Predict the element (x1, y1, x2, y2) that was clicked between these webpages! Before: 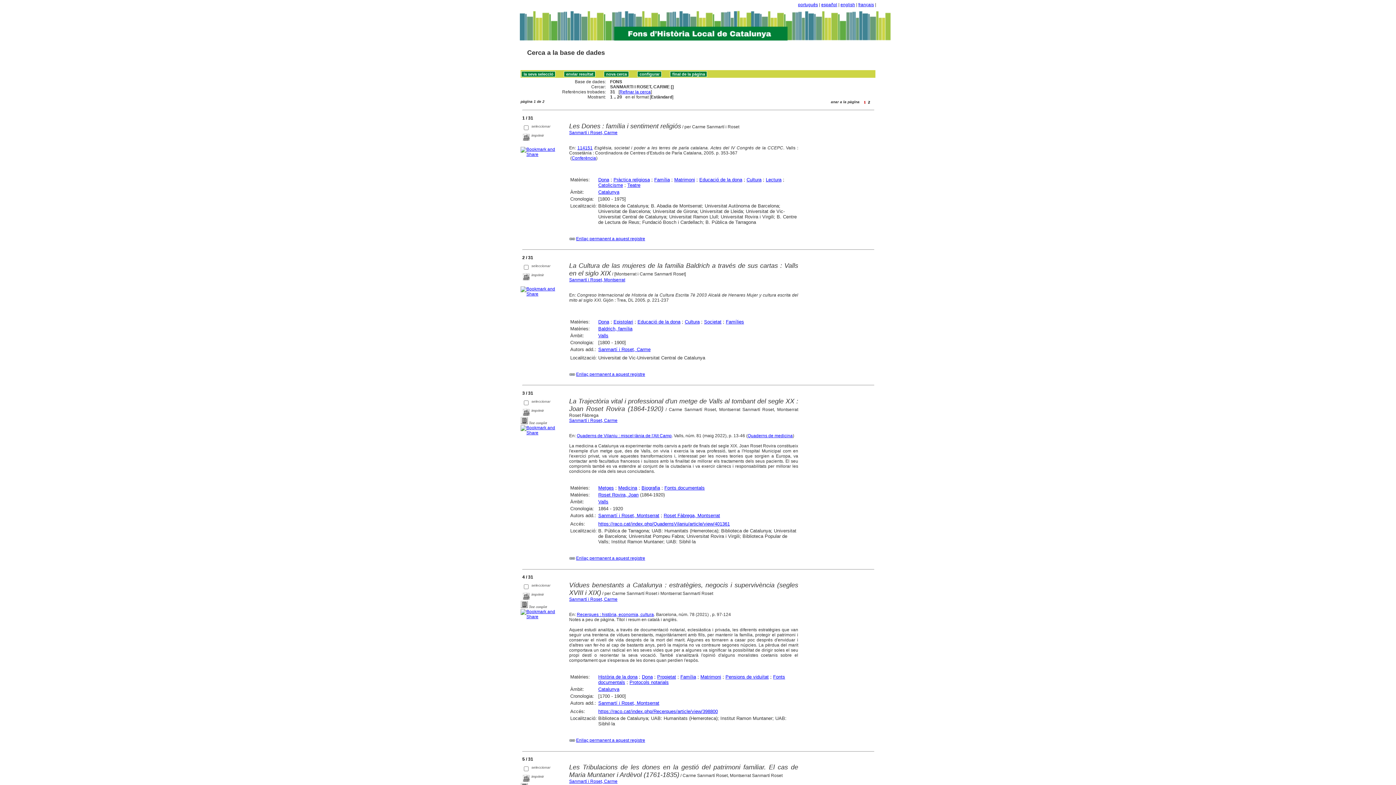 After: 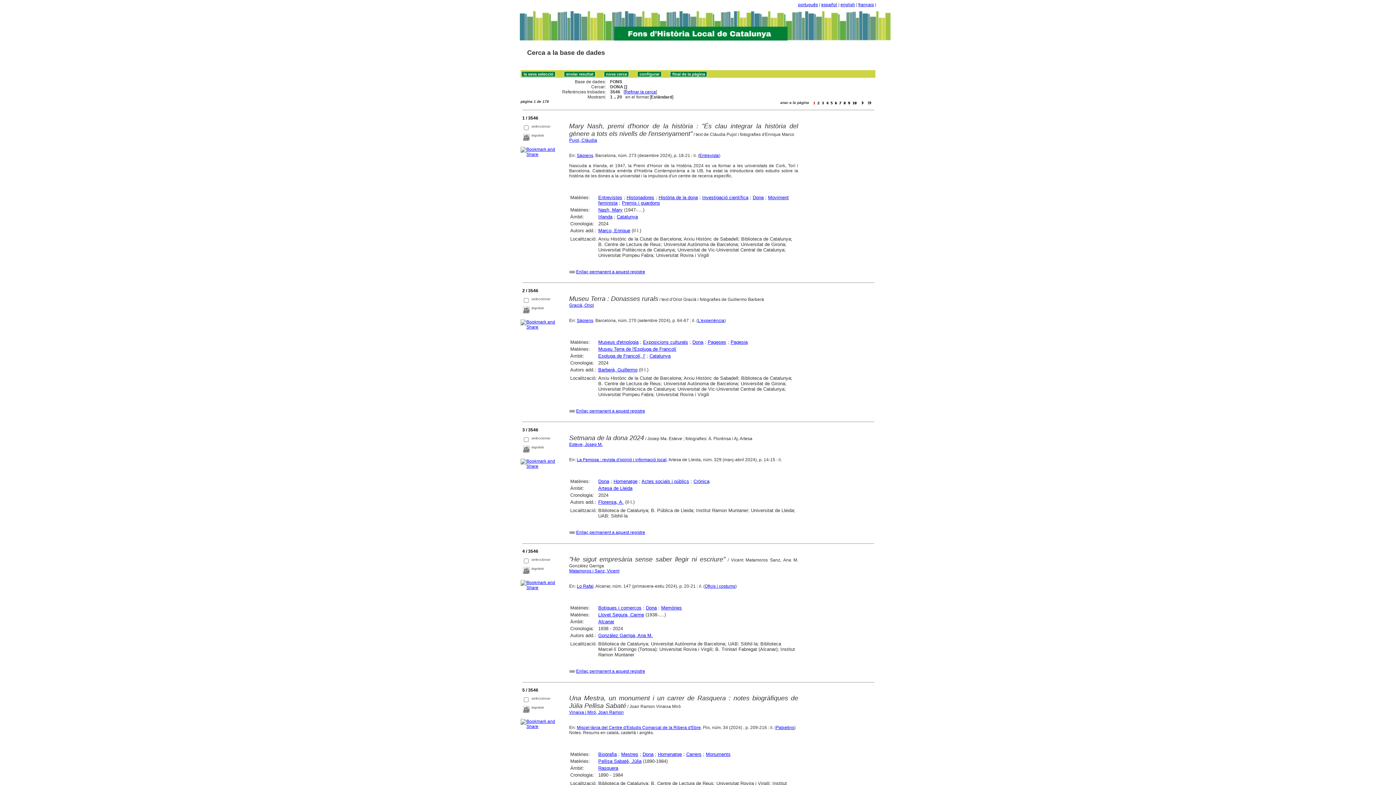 Action: bbox: (598, 177, 609, 182) label: Dona